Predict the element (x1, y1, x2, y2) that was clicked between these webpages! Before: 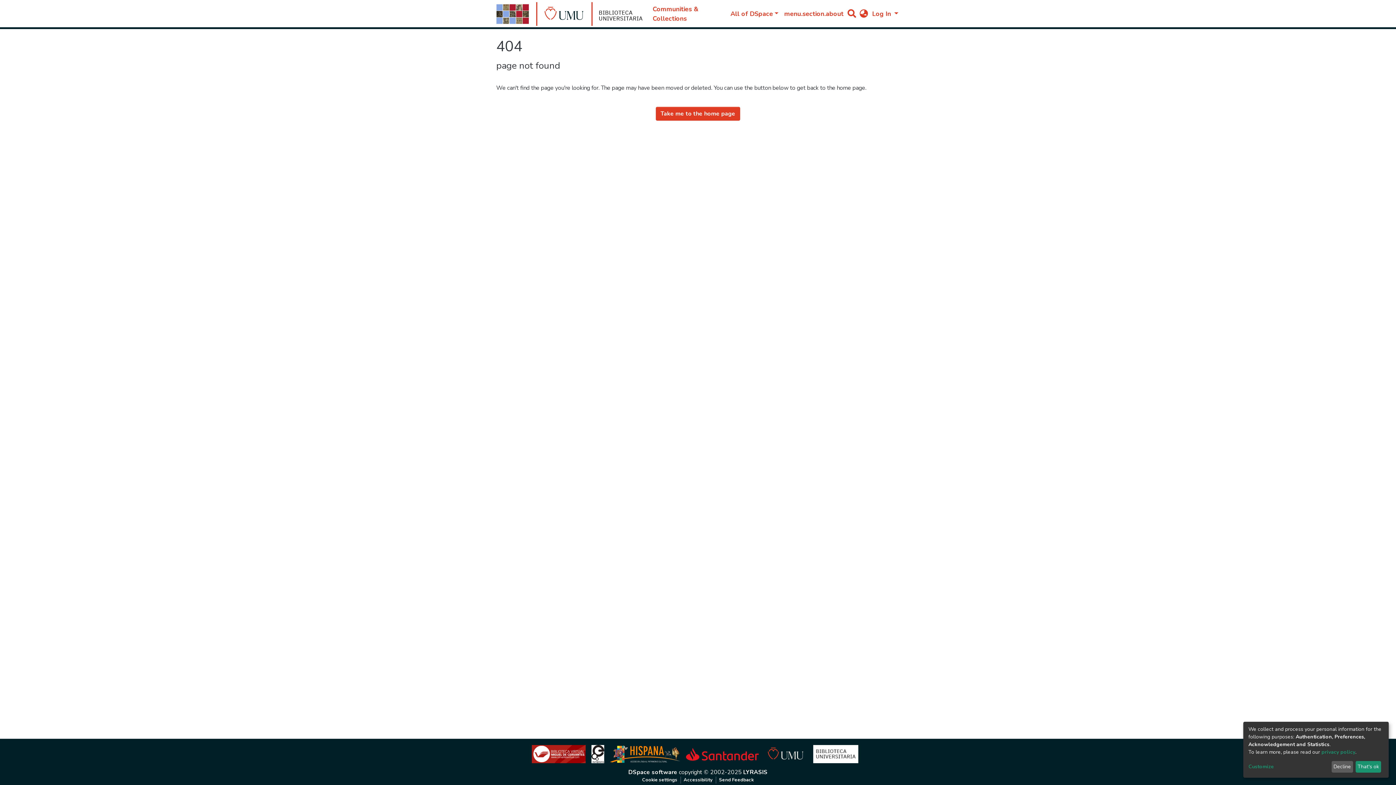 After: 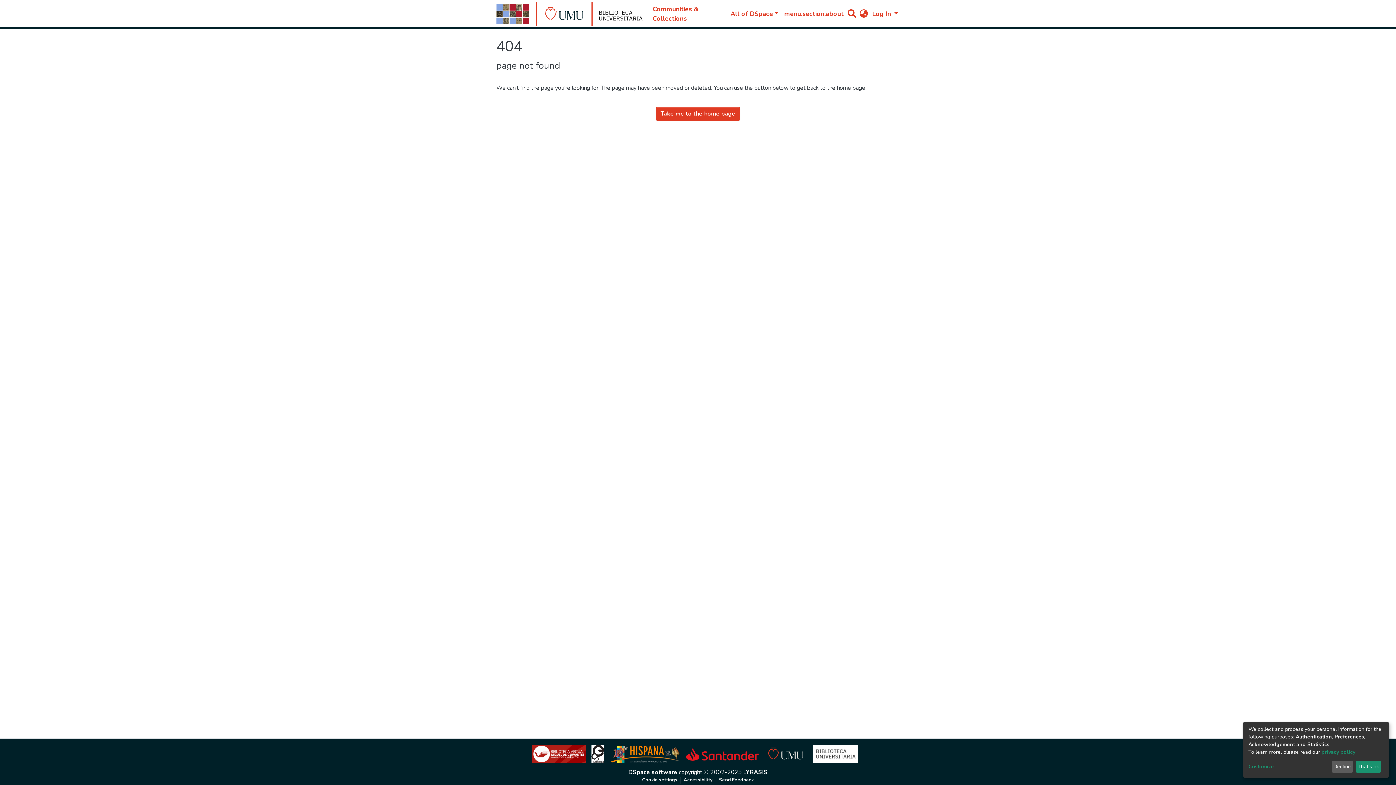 Action: bbox: (508, 6, 513, 21)